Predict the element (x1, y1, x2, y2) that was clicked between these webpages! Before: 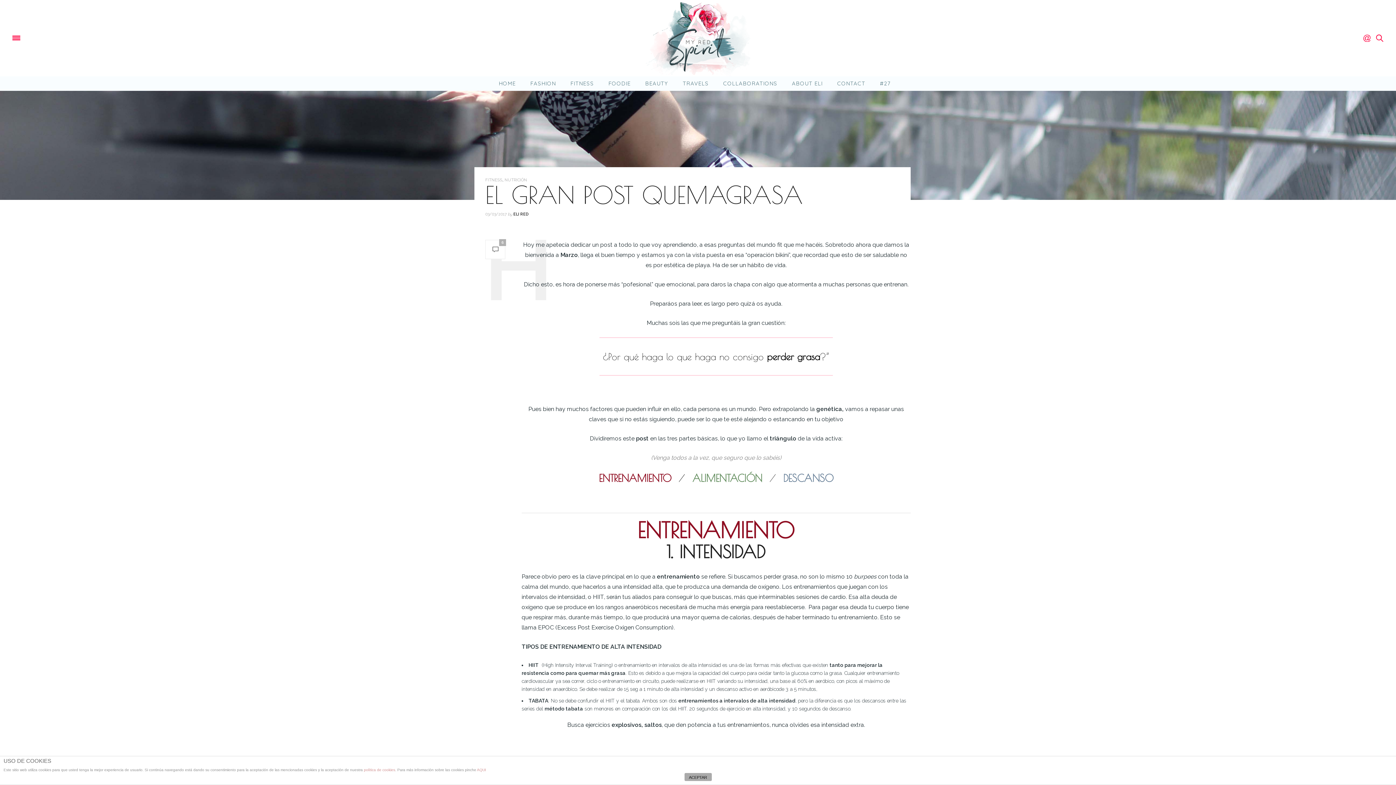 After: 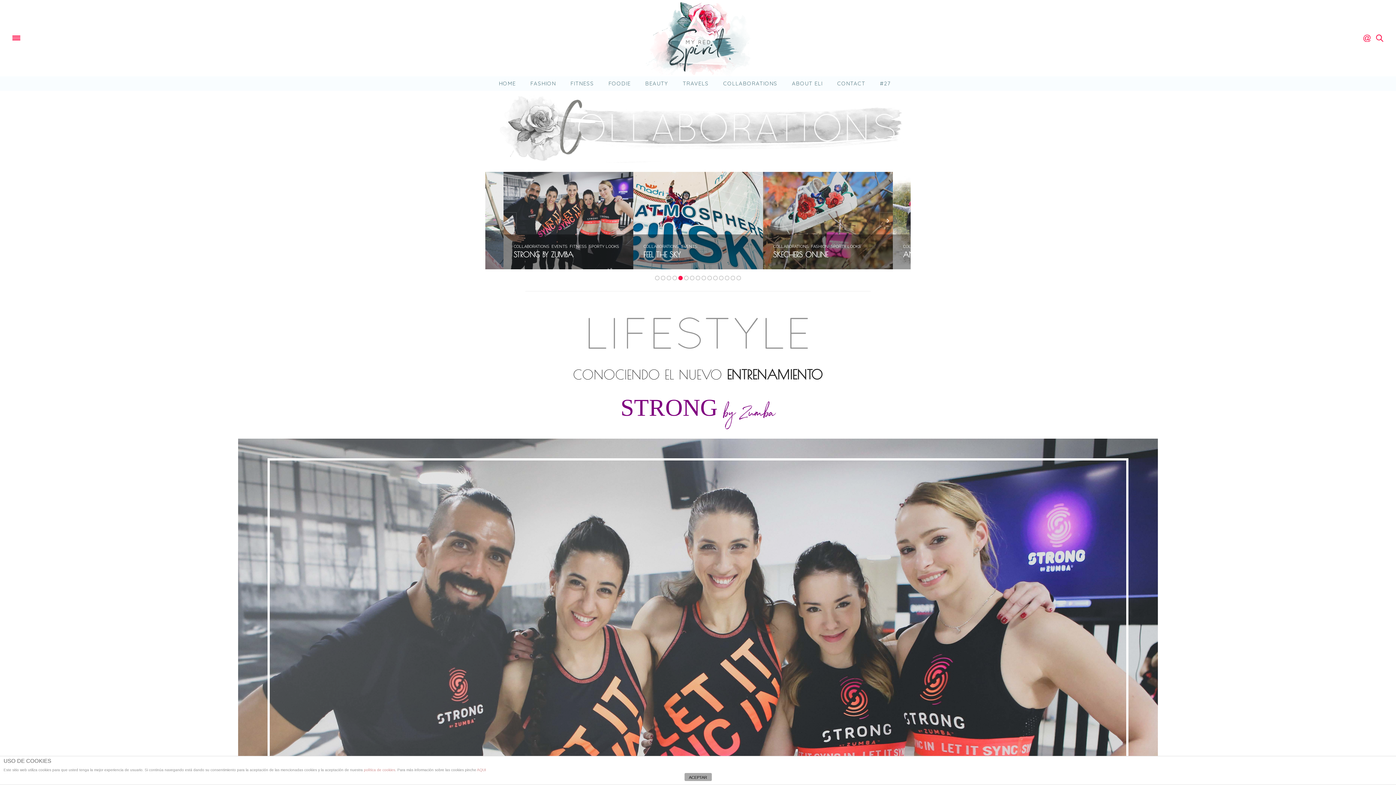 Action: bbox: (723, 76, 777, 90) label: COLLABORATIONS